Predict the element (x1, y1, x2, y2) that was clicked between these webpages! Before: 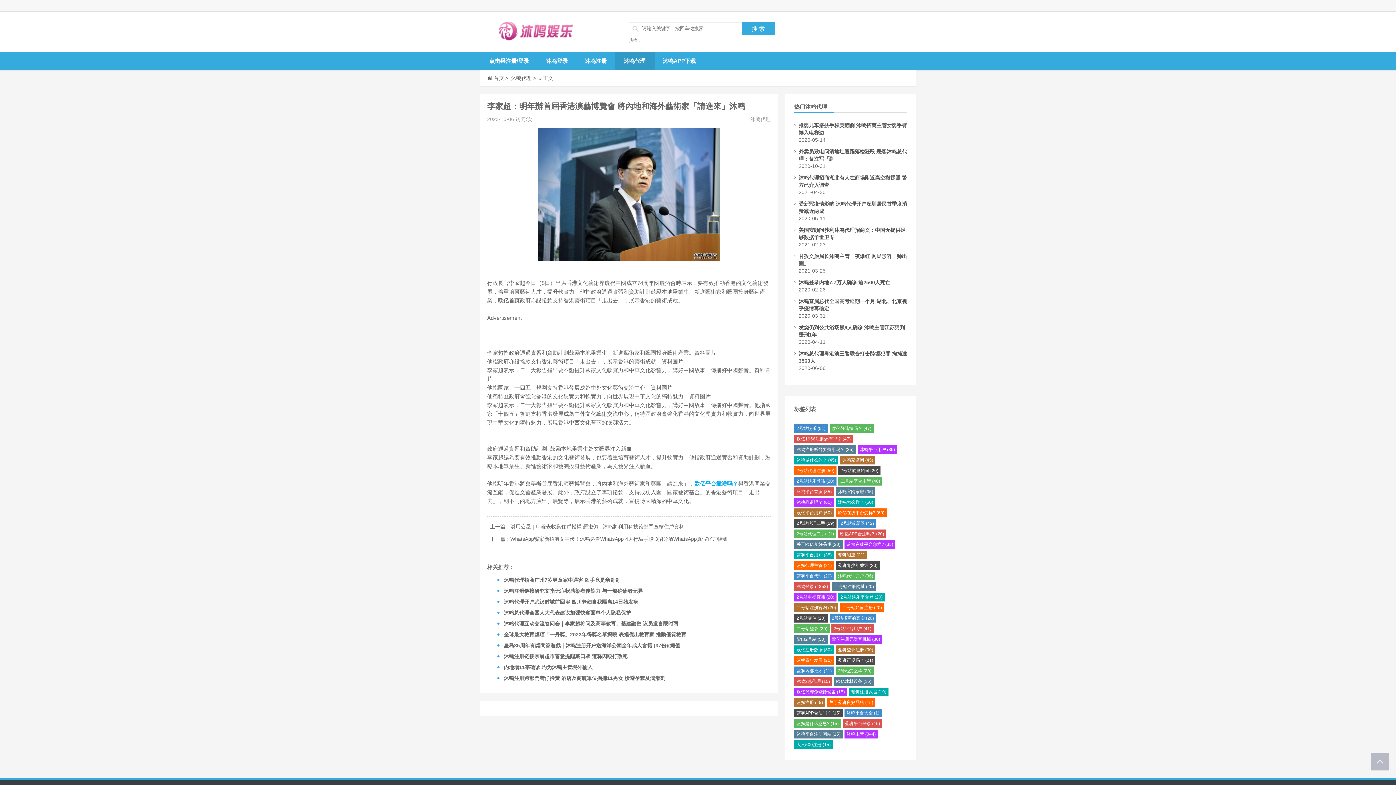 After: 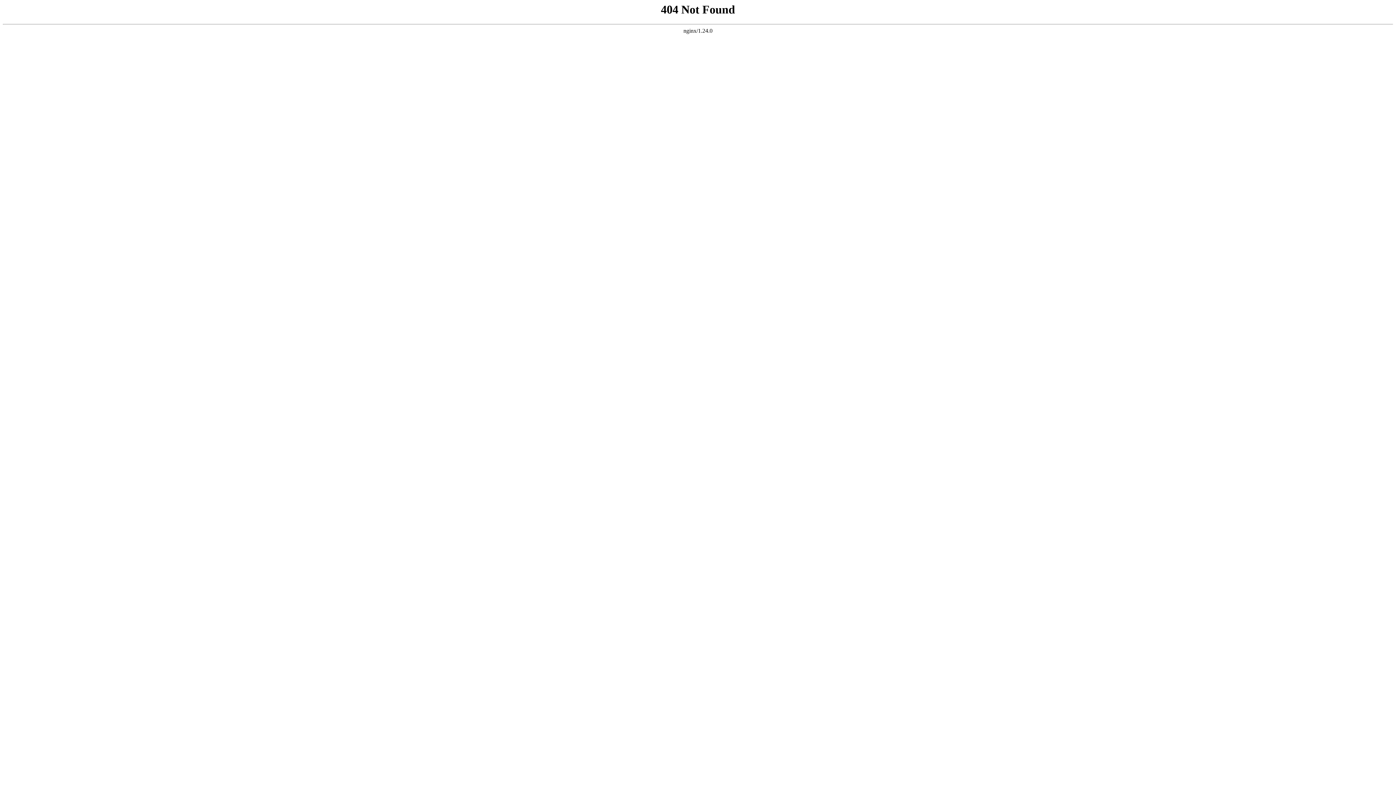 Action: label: 沐鸣做什么的？ (45) bbox: (796, 457, 836, 462)